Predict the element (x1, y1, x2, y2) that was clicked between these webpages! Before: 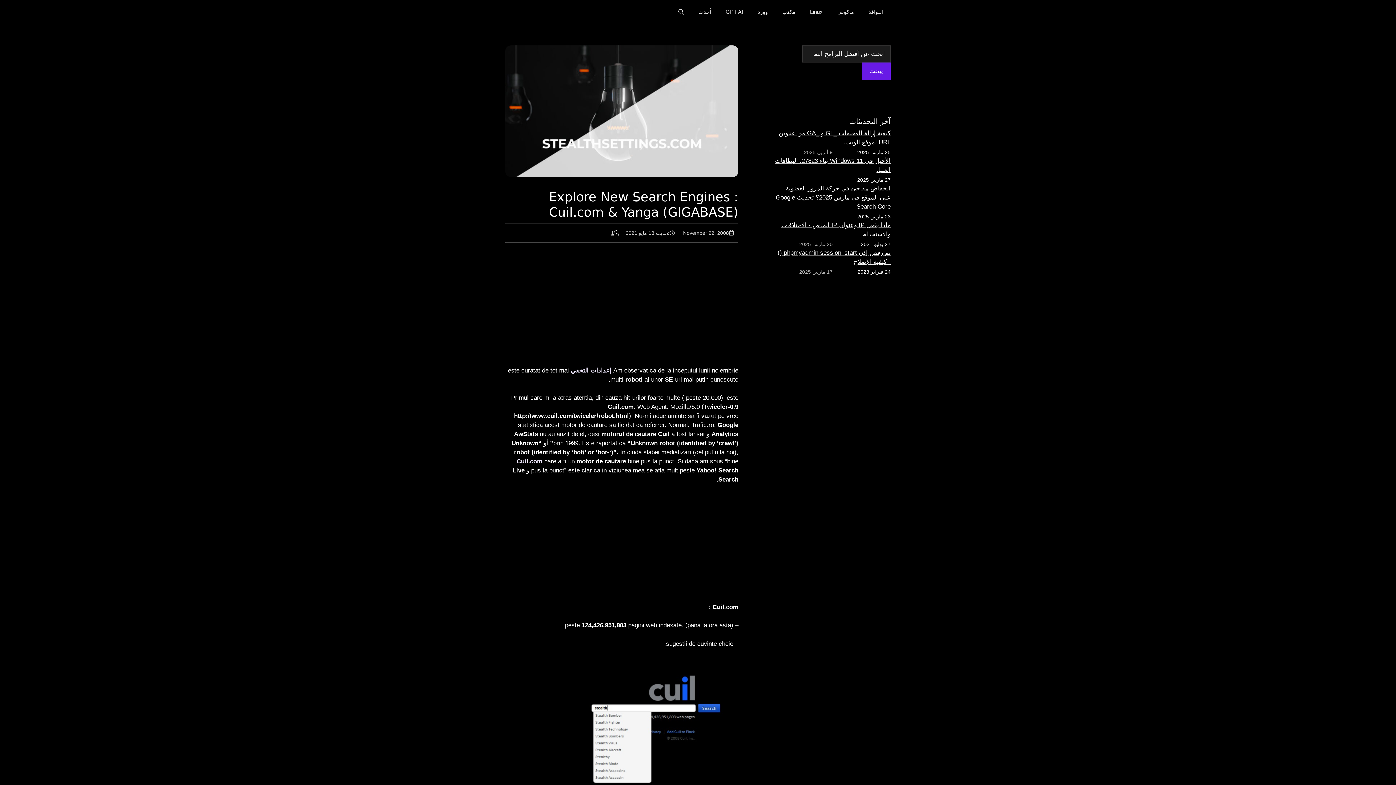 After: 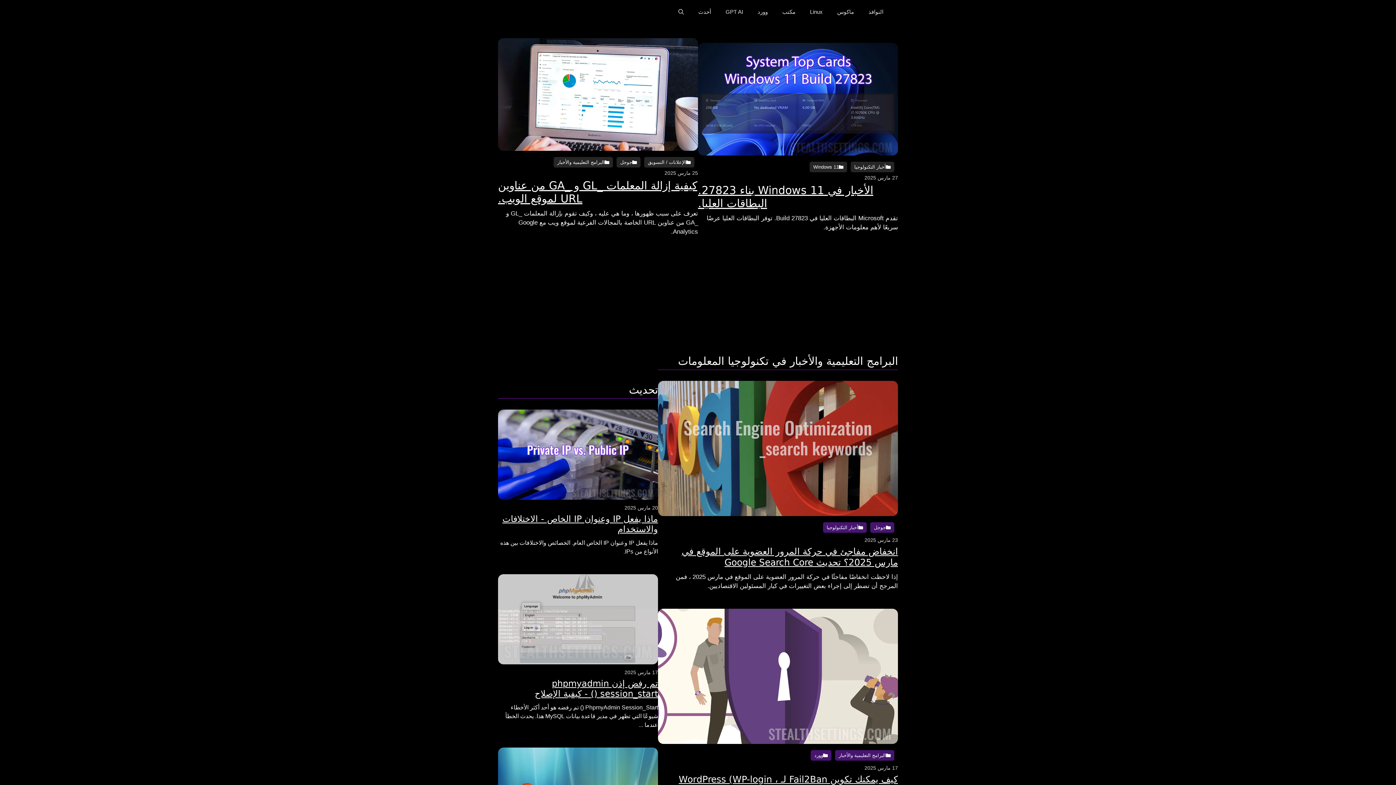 Action: label: إعدادات التخفي bbox: (570, 367, 611, 374)